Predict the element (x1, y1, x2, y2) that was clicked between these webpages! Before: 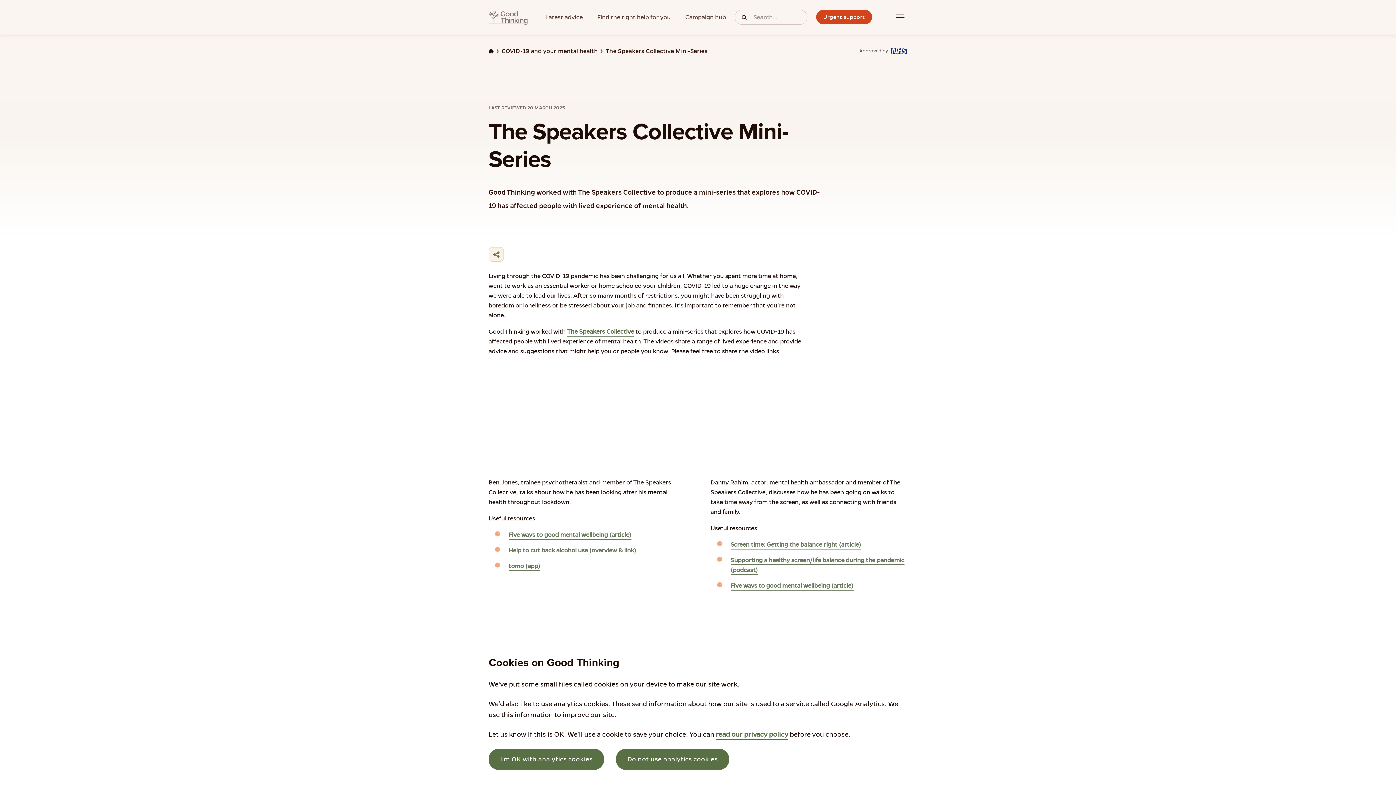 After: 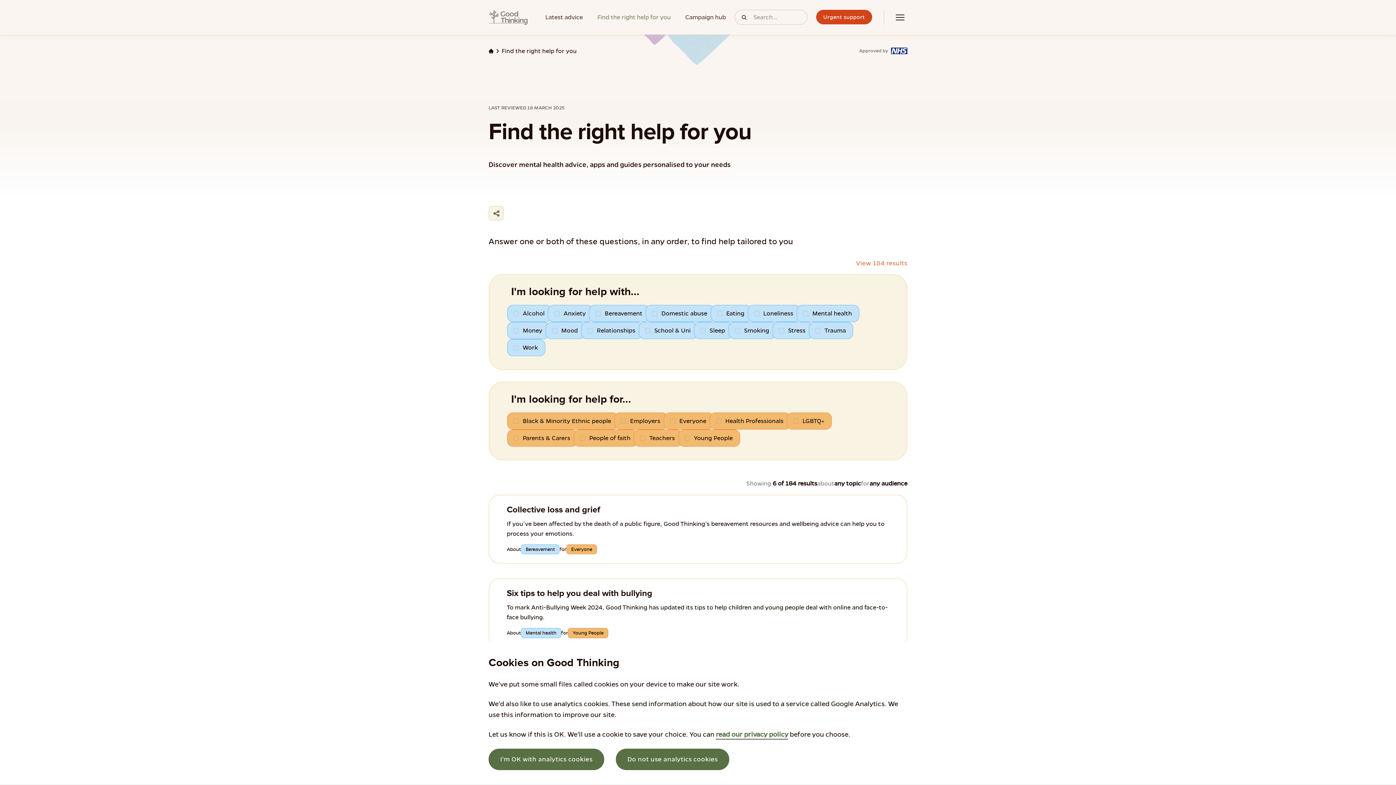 Action: bbox: (597, 13, 670, 21) label: Find the right help for you